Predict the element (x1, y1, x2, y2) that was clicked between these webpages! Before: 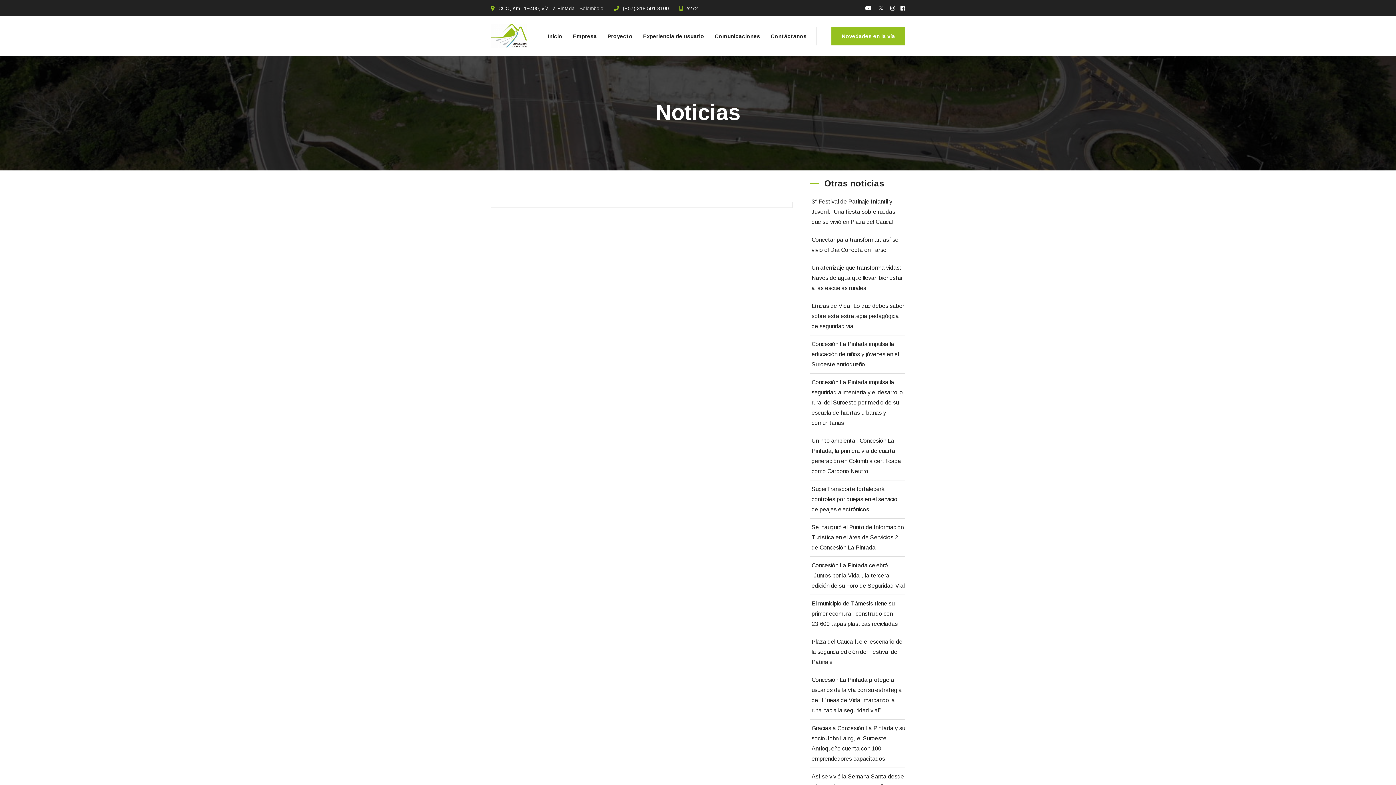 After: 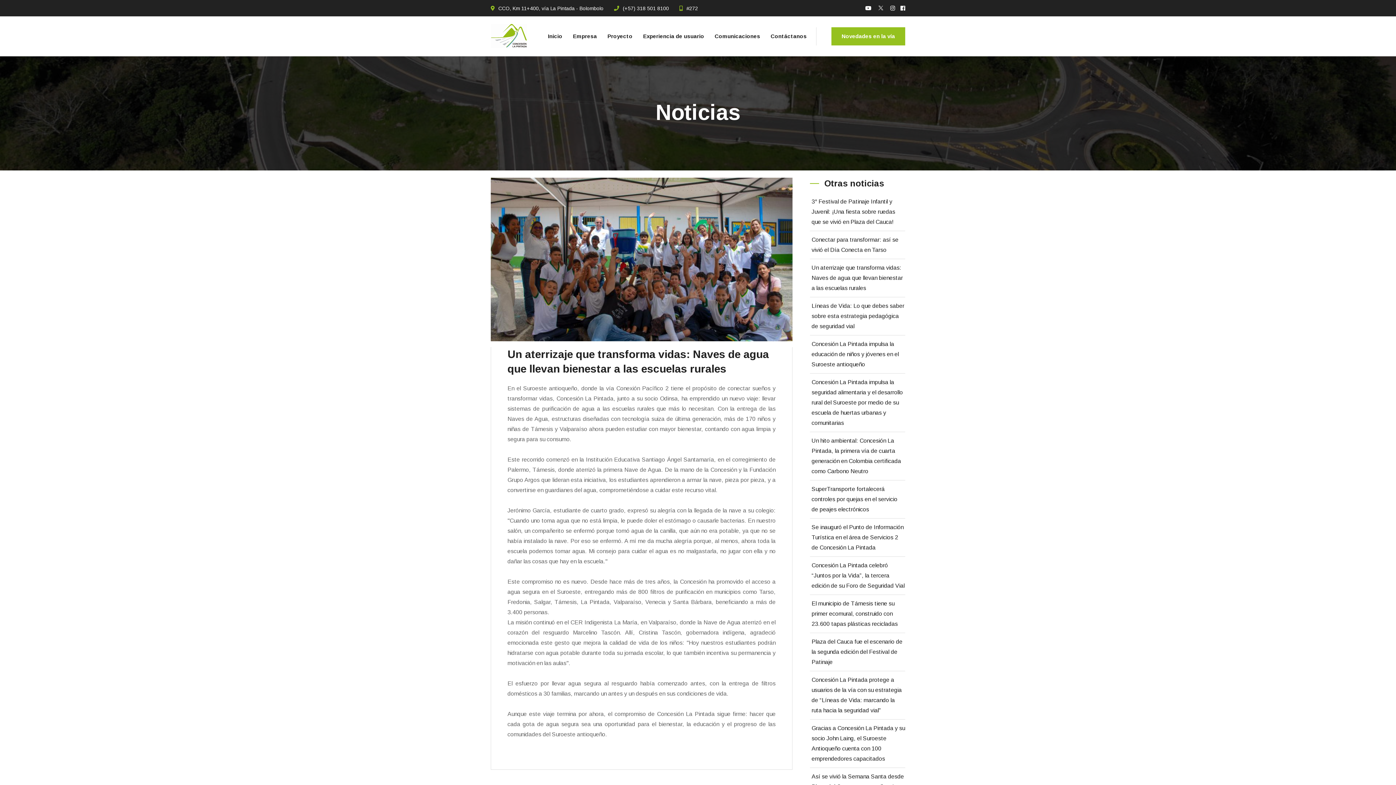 Action: bbox: (810, 259, 905, 297) label: Un aterrizaje que transforma vidas: Naves de agua que llevan bienestar a las escuelas rurales